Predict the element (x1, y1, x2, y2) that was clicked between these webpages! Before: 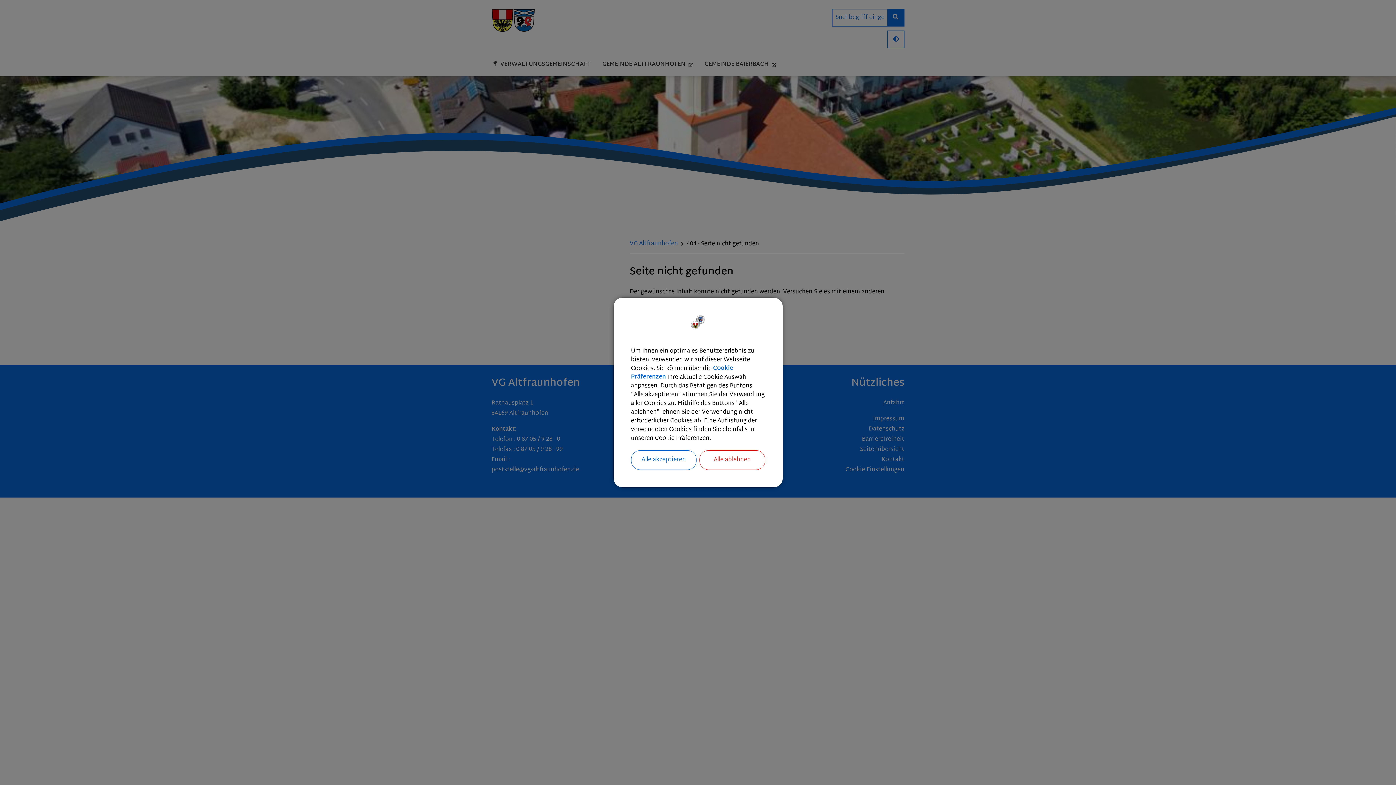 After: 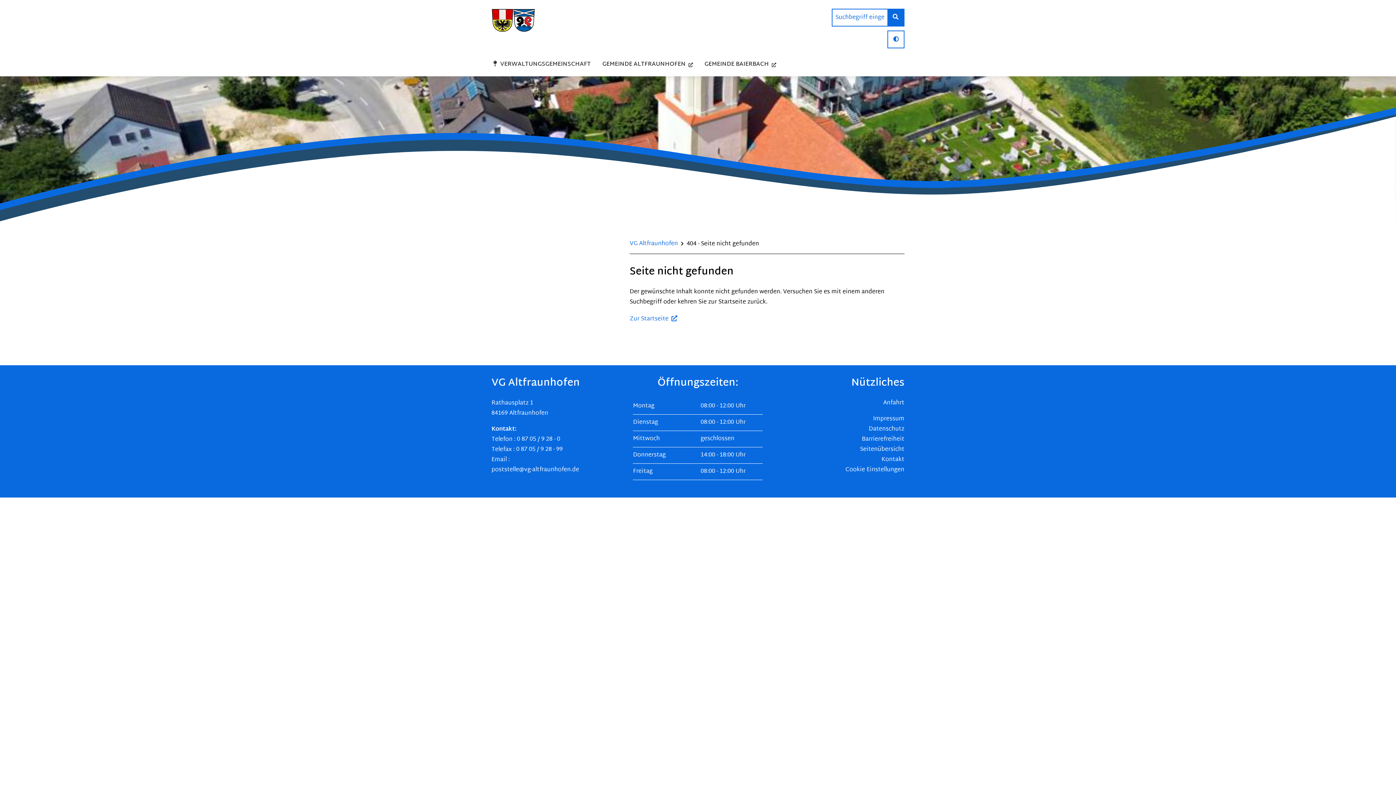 Action: label: Alle akzeptieren bbox: (631, 450, 696, 470)